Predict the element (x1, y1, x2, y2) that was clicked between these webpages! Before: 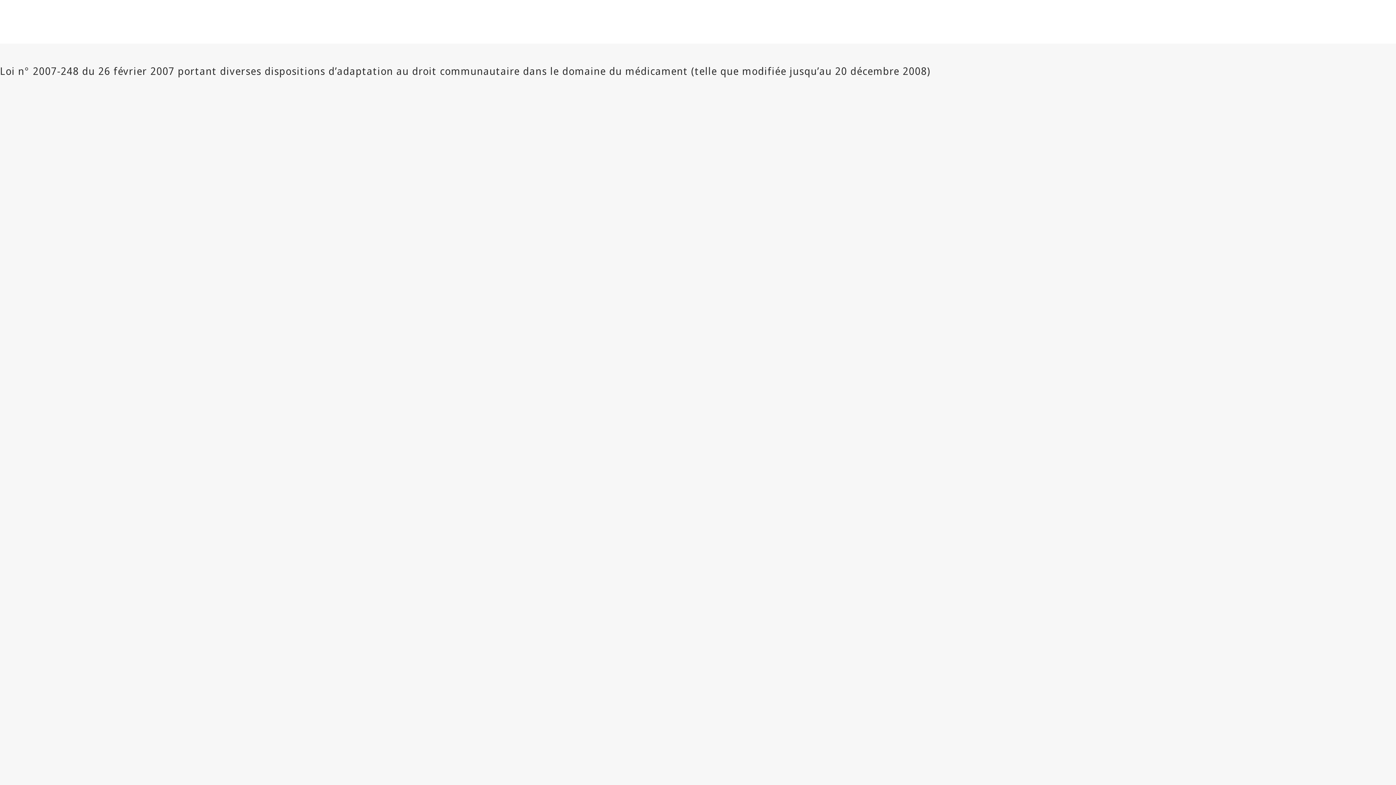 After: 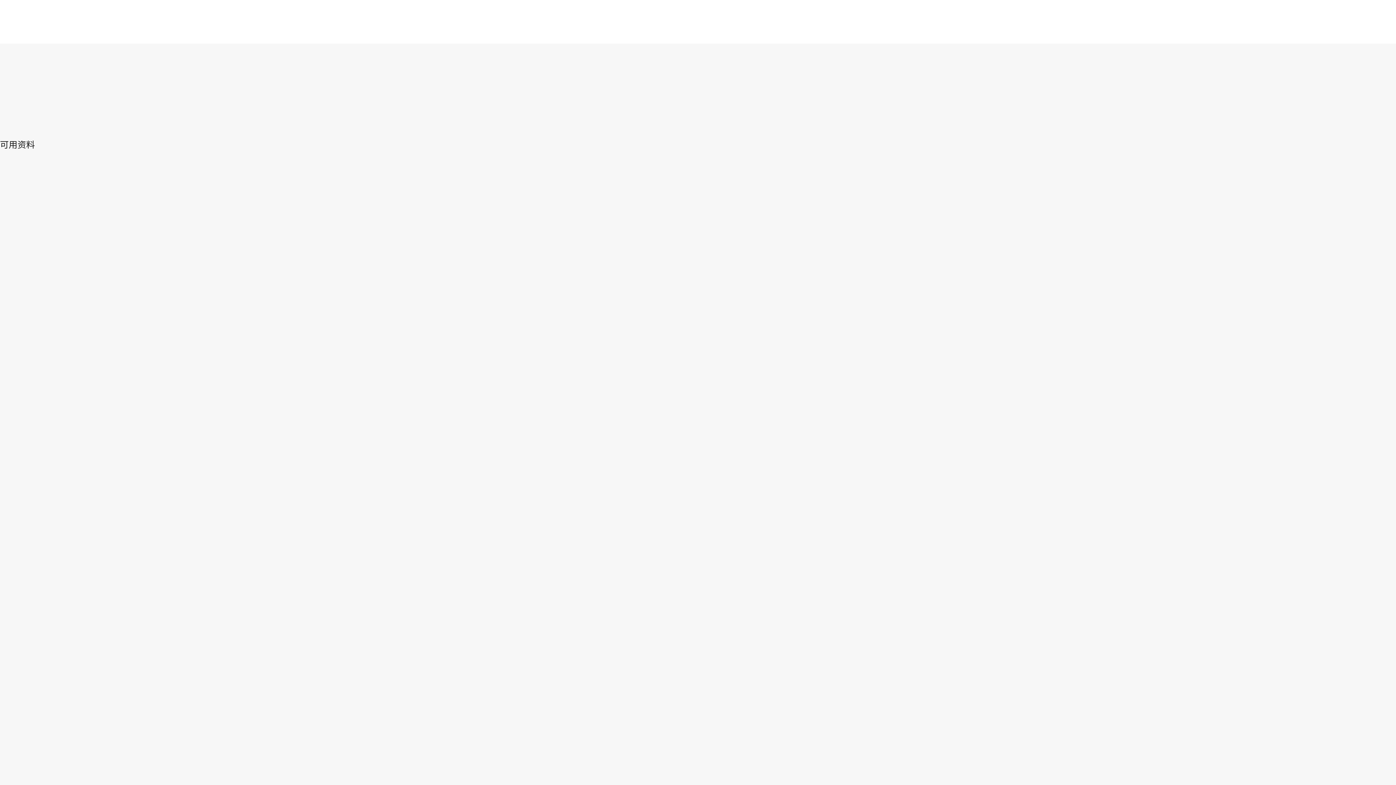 Action: label: FR546 bbox: (162, 44, 202, 62)